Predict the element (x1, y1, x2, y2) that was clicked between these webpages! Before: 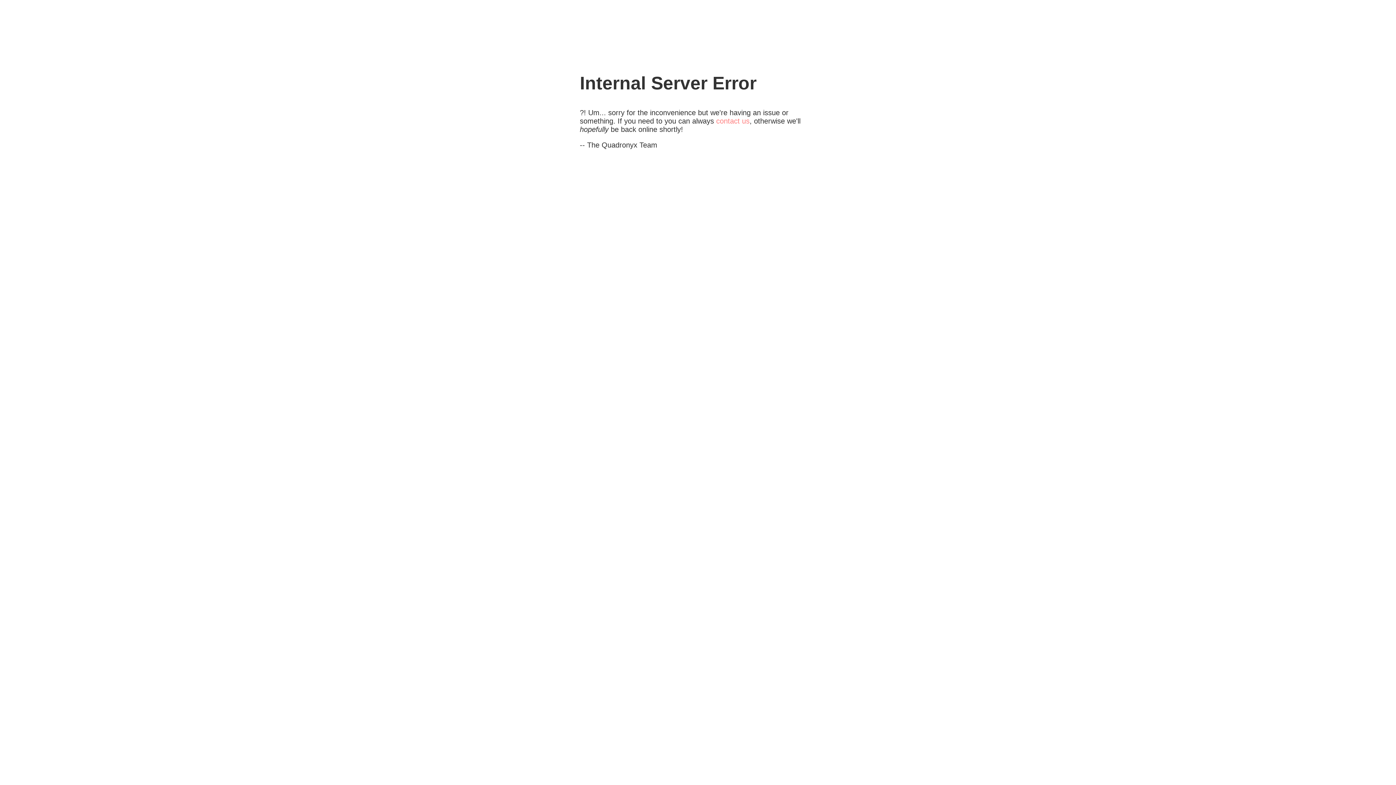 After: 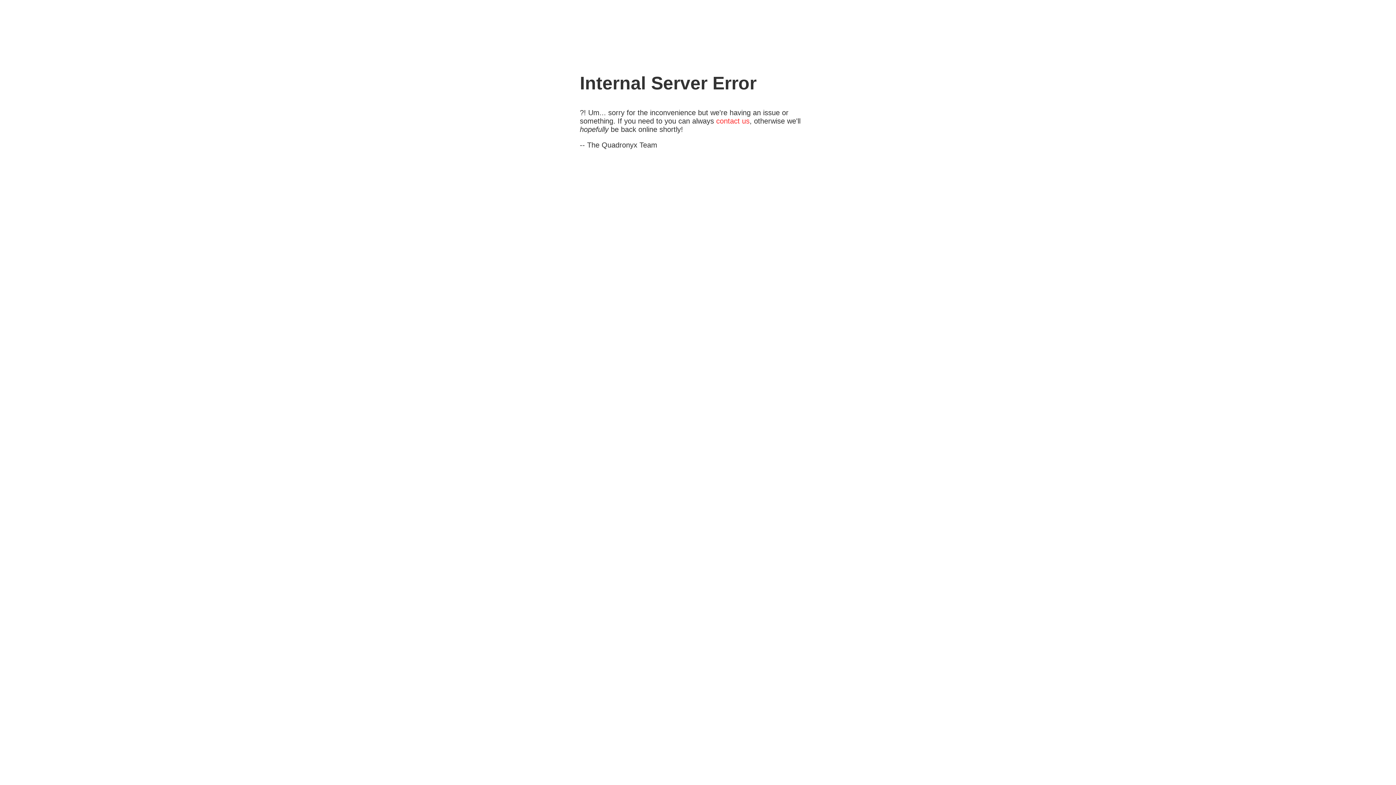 Action: bbox: (716, 117, 749, 125) label: contact us